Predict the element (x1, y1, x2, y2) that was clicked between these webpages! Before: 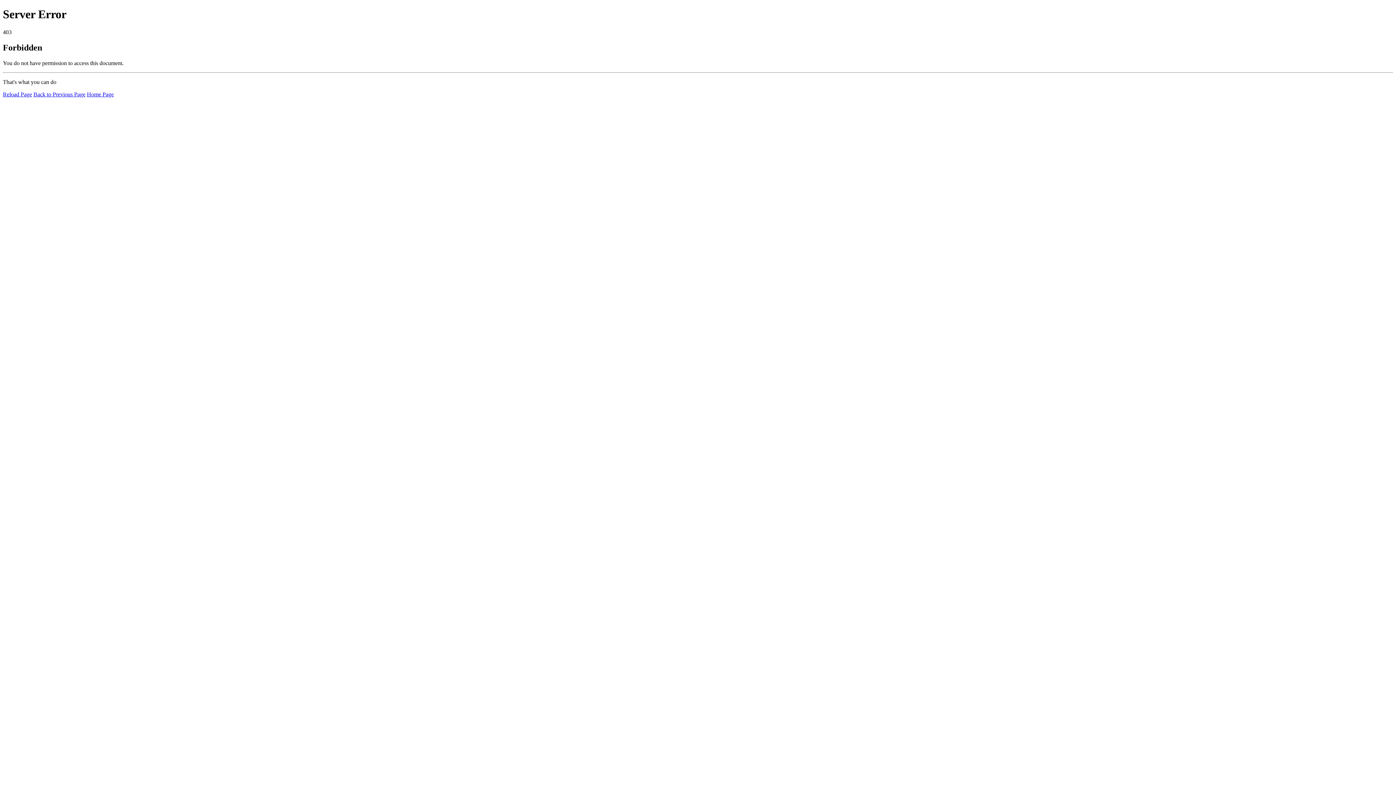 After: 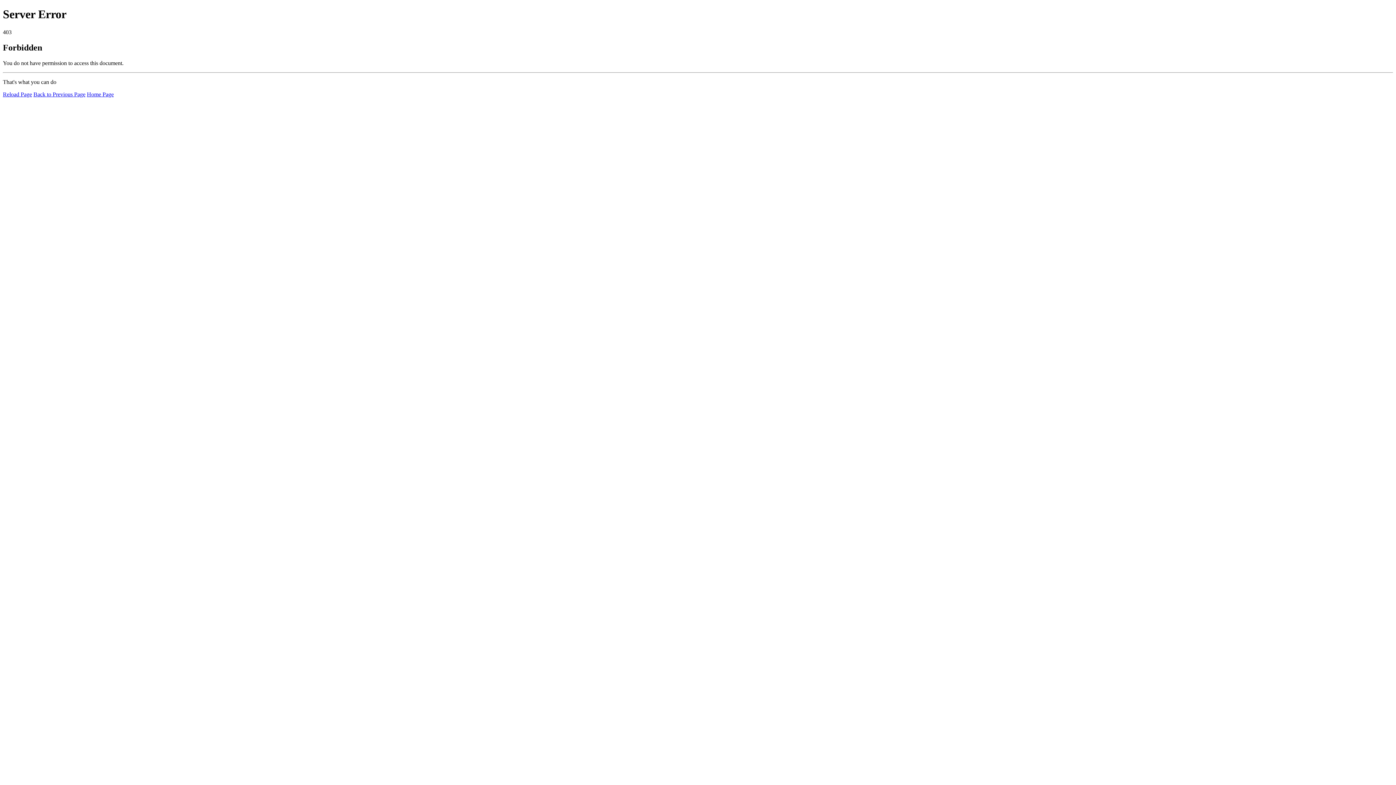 Action: bbox: (2, 91, 32, 97) label: Reload Page